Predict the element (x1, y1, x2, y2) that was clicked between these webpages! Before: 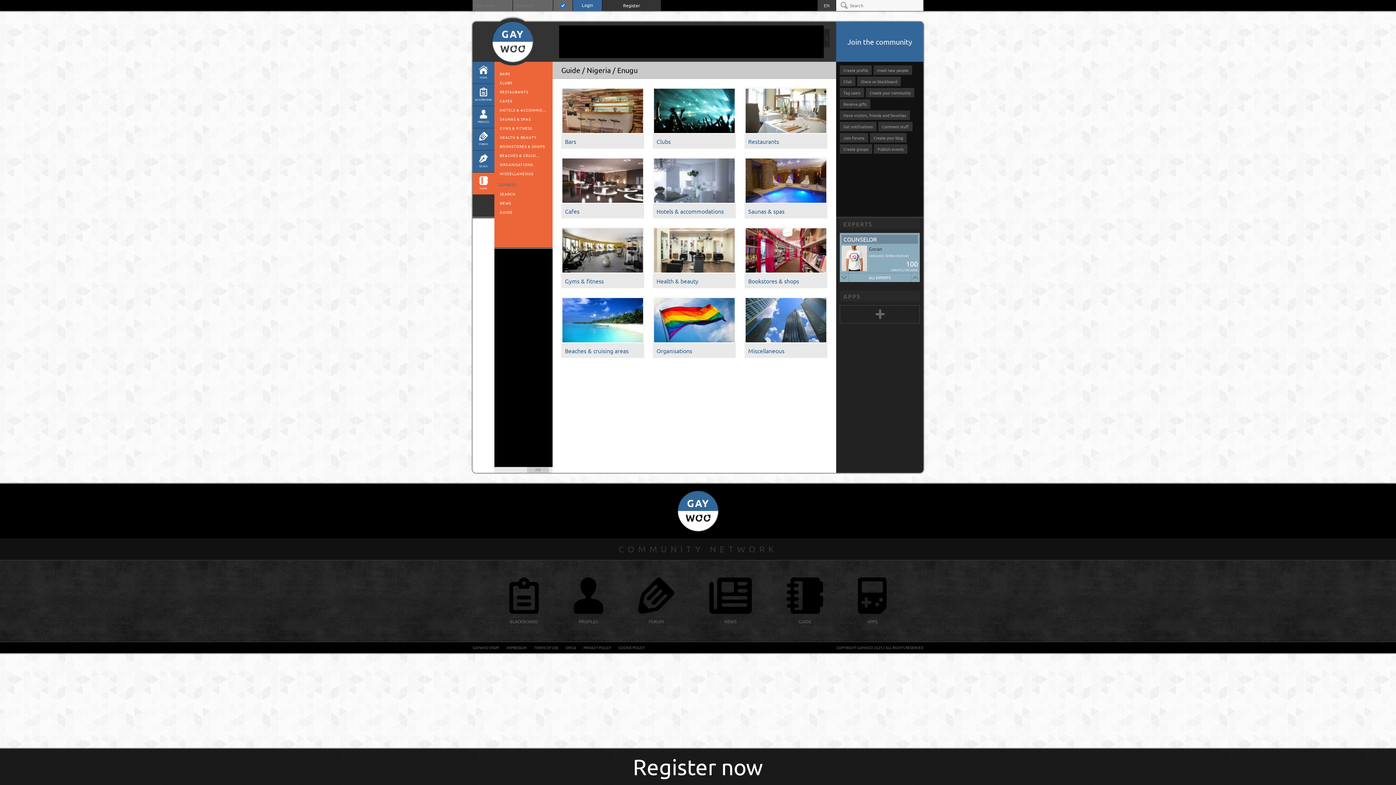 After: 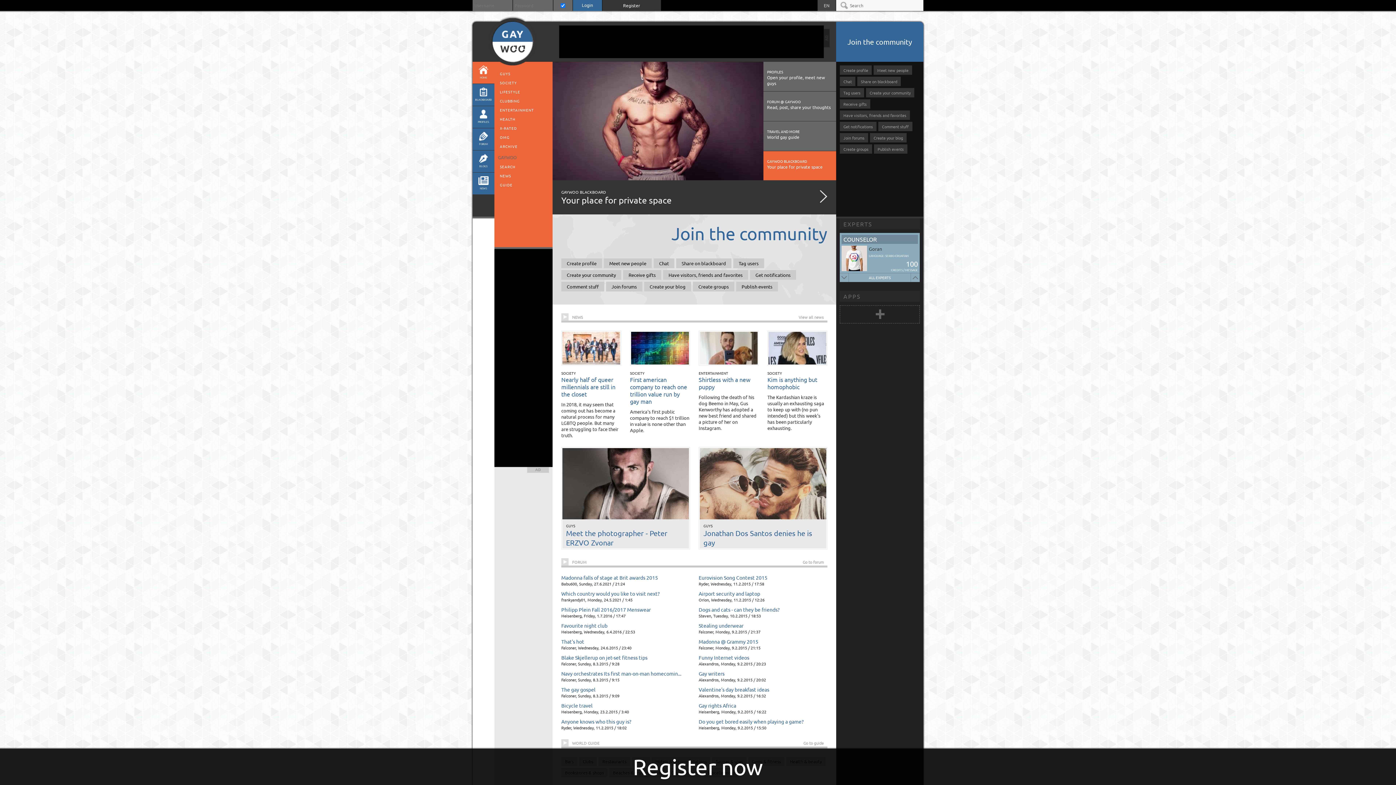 Action: bbox: (489, 16, 536, 66)